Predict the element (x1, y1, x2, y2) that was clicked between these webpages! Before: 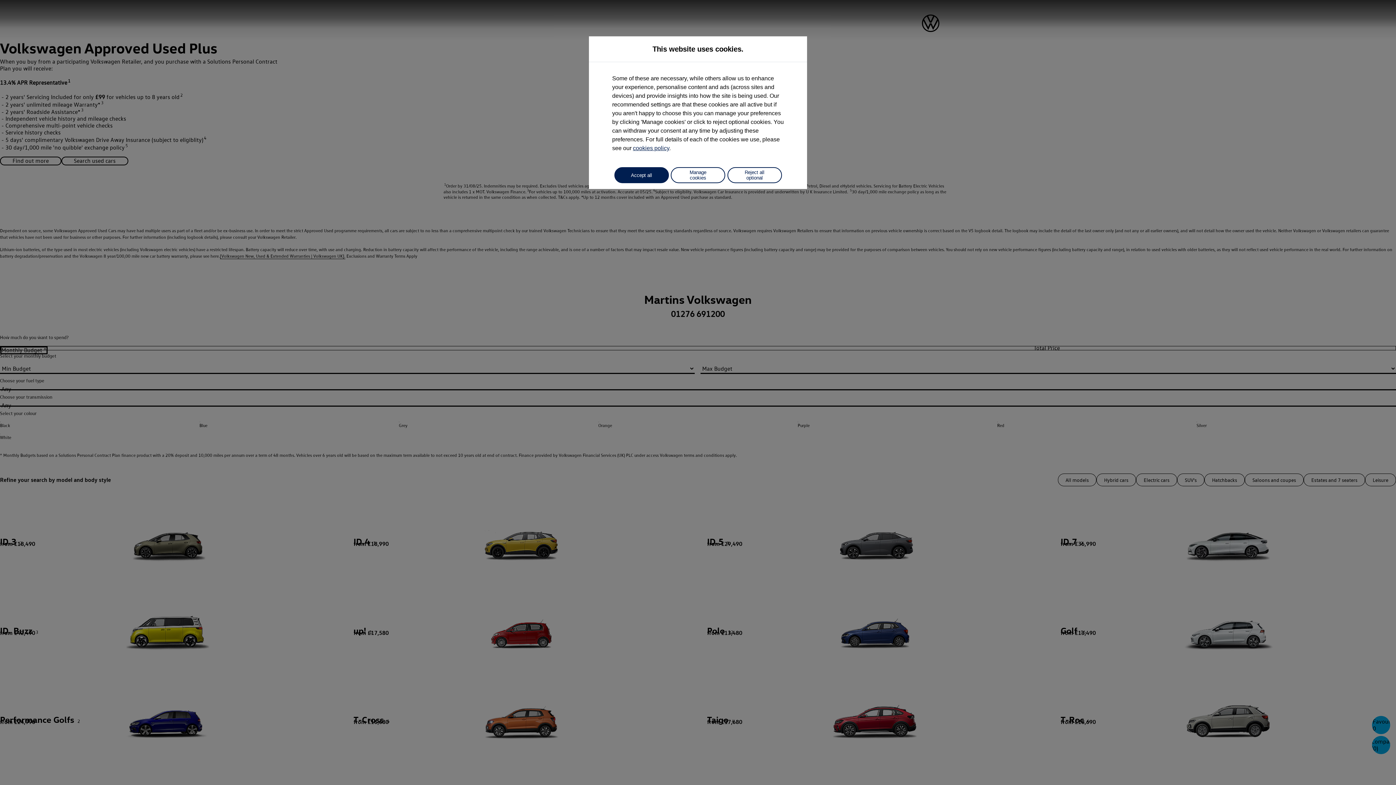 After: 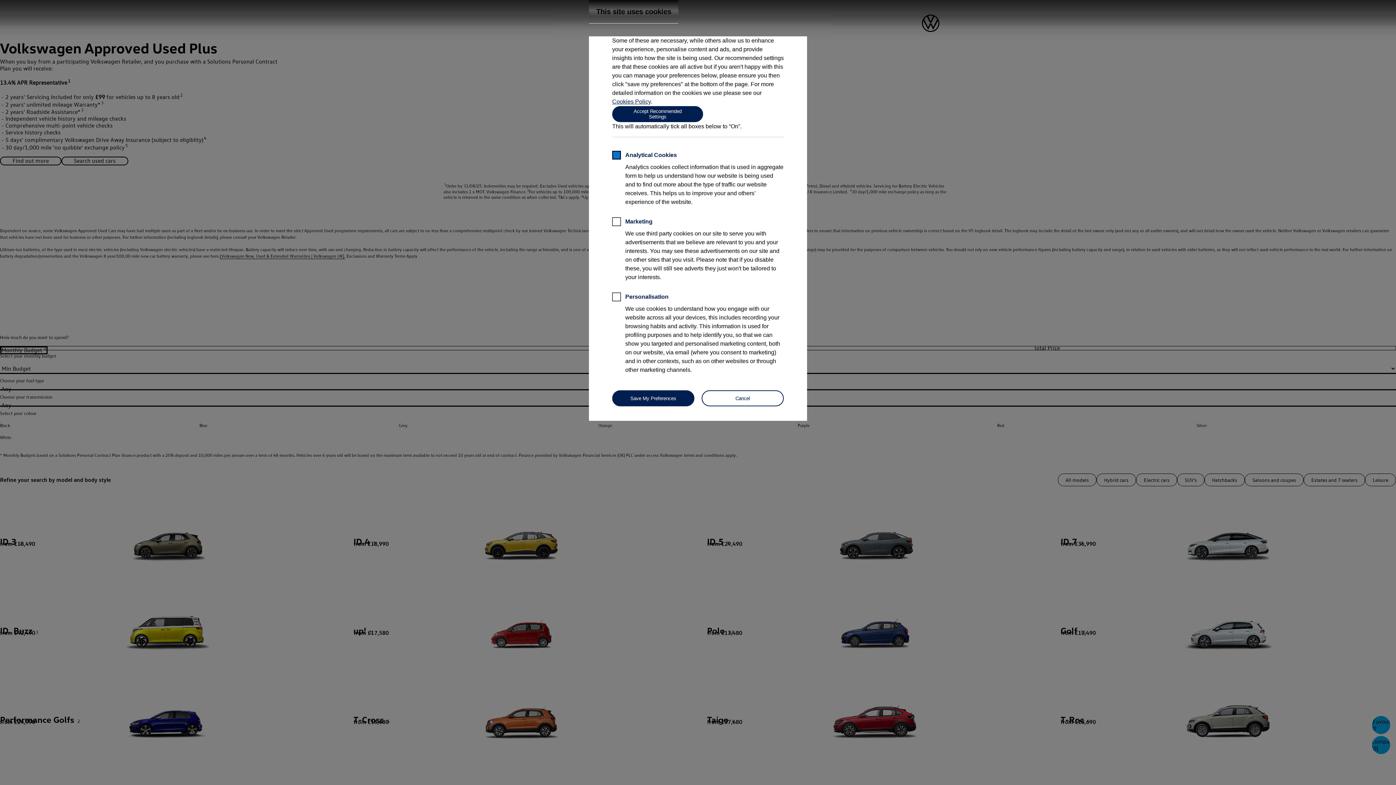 Action: bbox: (670, 167, 725, 183) label: Manage cookies